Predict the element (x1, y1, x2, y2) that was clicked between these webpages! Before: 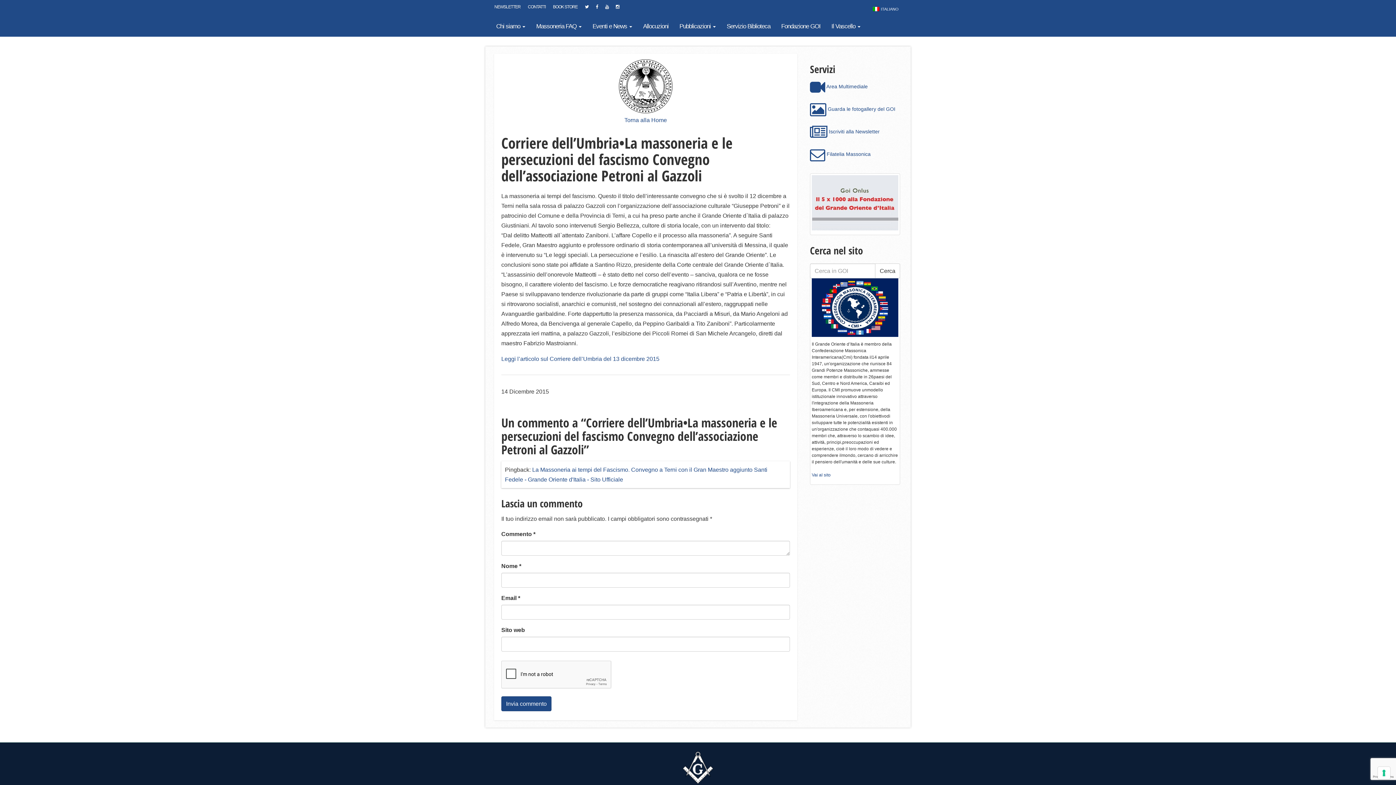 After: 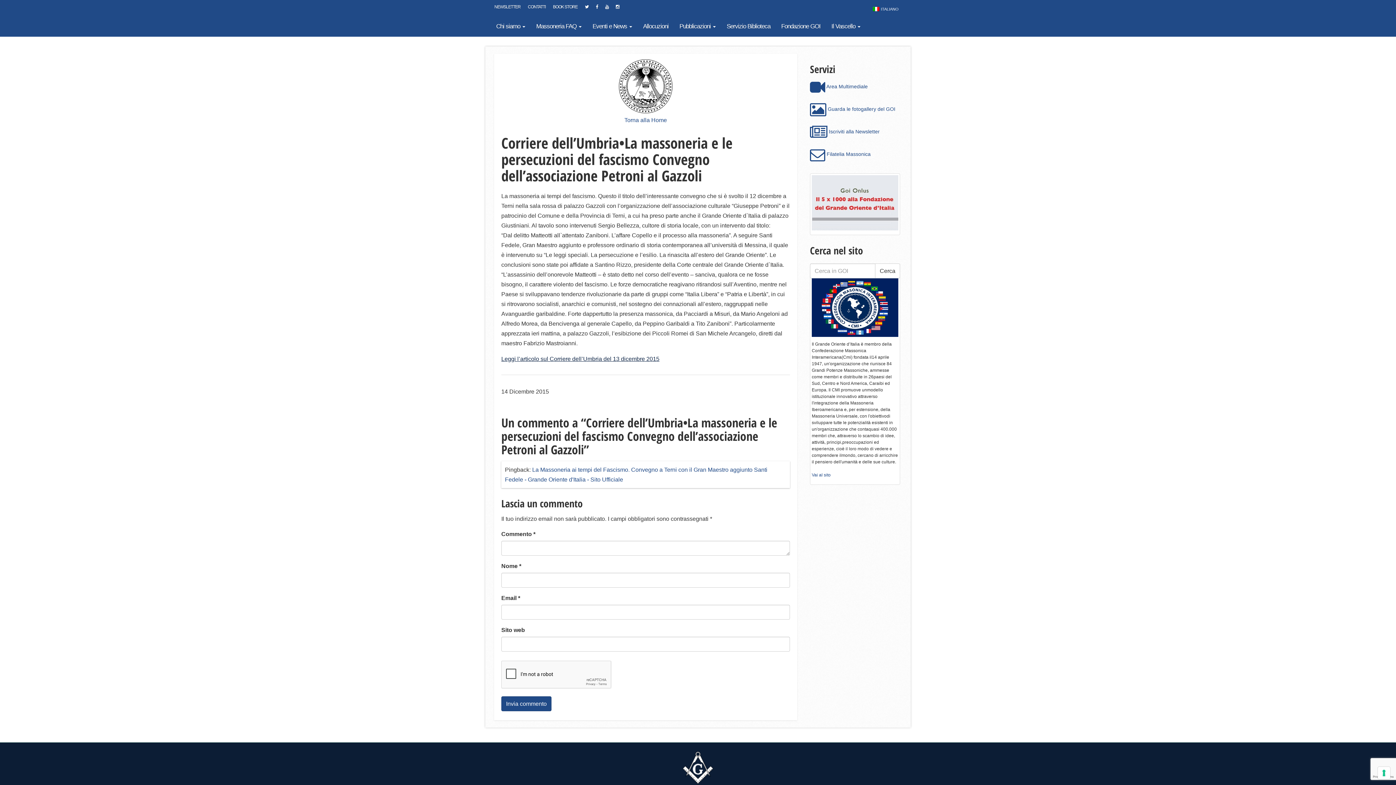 Action: label: Leggi l’articolo sul Corriere dell’Umbria del 13 dicembre 2015 bbox: (501, 355, 659, 362)